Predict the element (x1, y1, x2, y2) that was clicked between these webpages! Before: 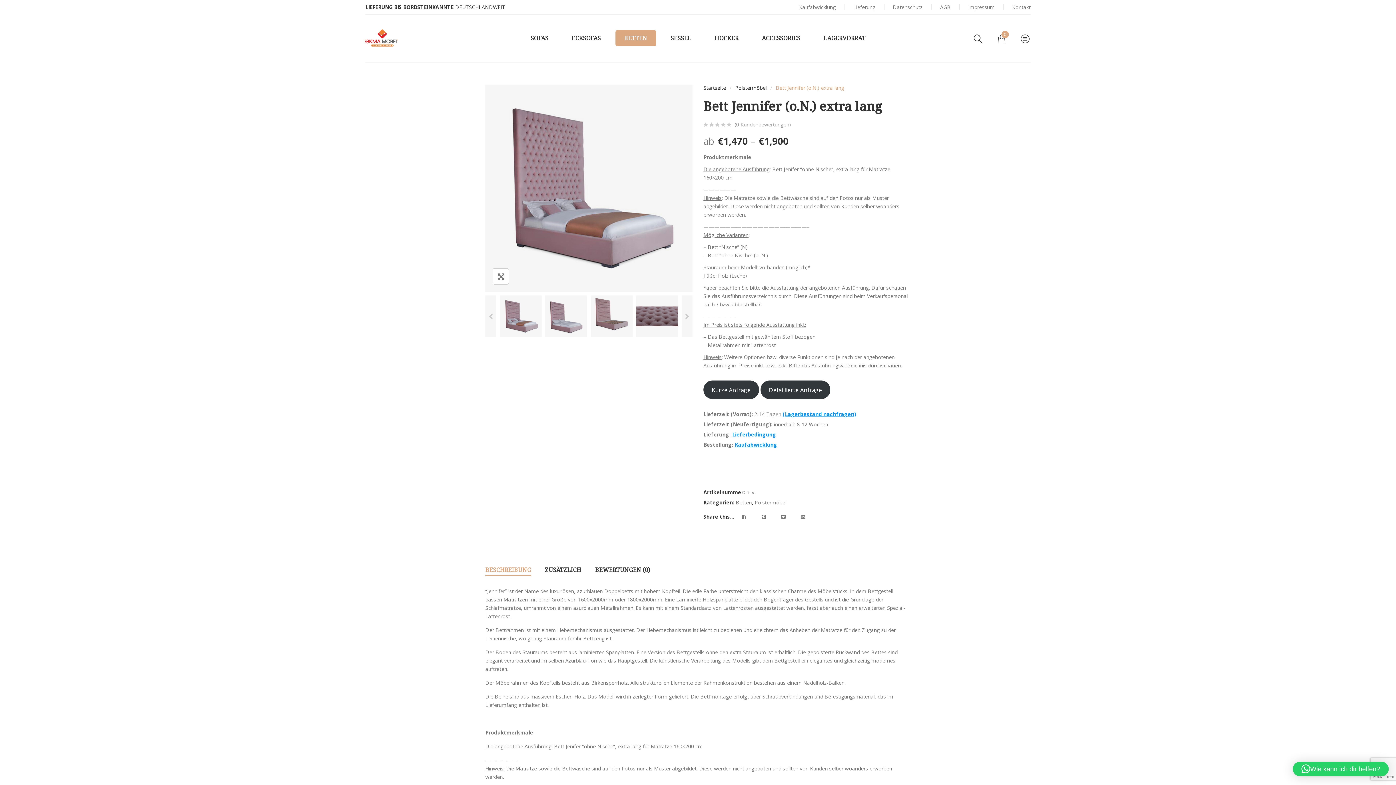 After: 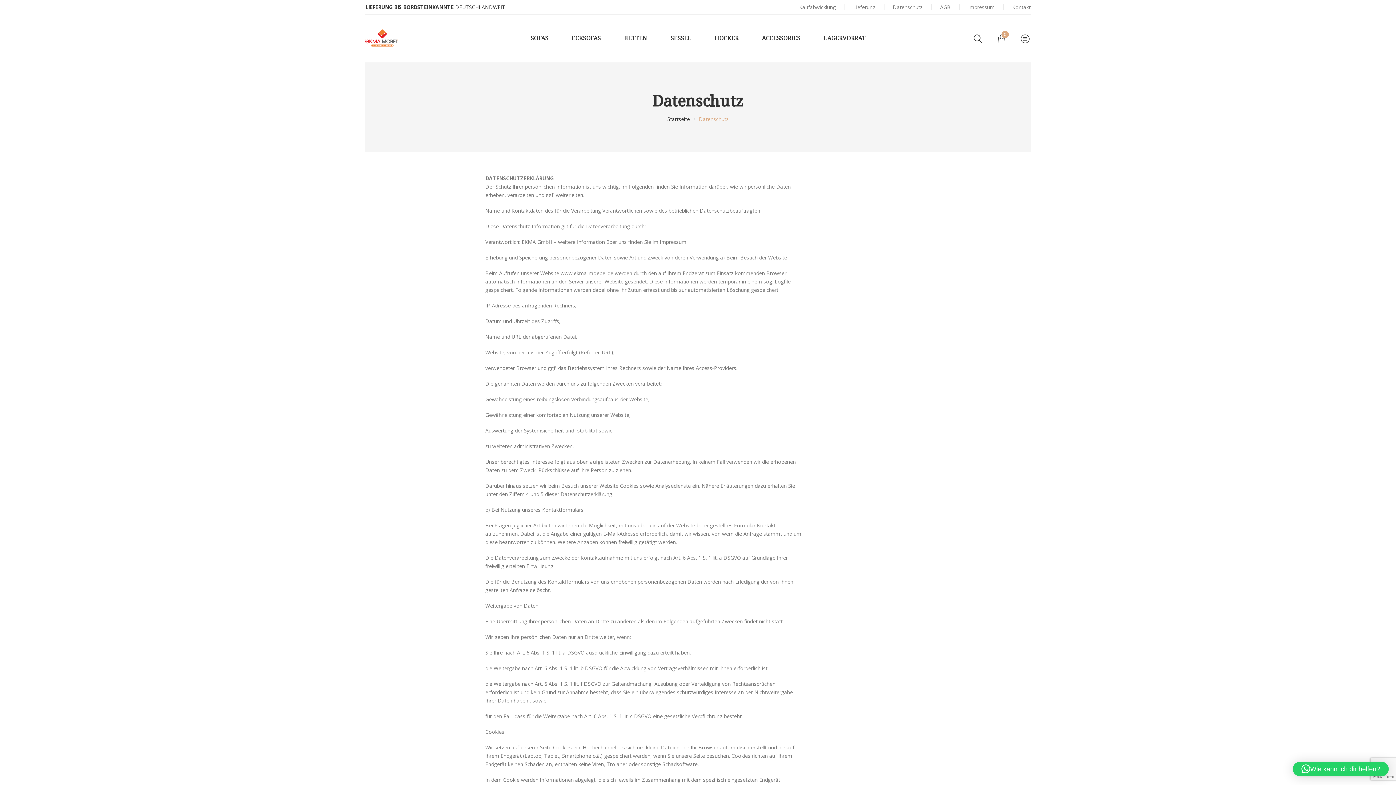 Action: bbox: (893, 2, 922, 11) label: Datenschutz